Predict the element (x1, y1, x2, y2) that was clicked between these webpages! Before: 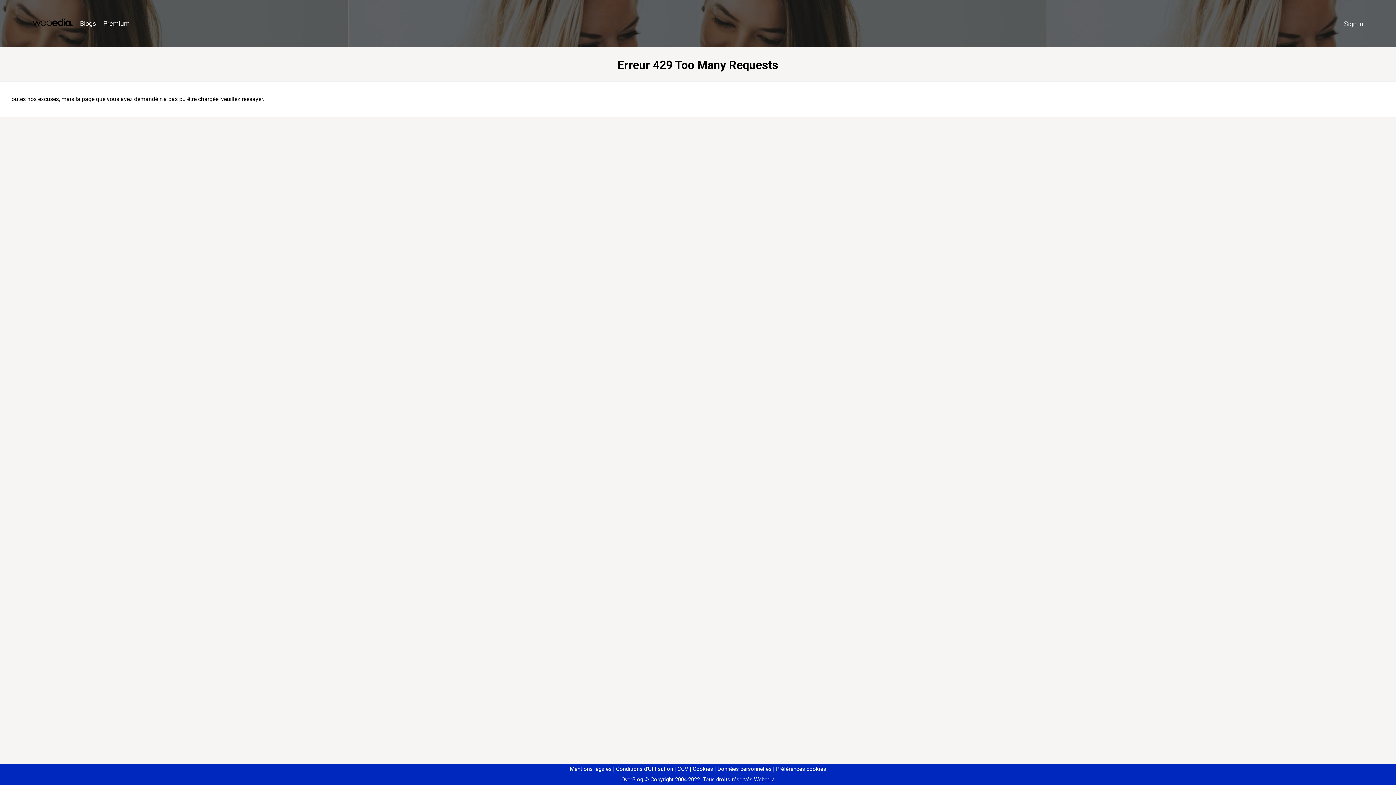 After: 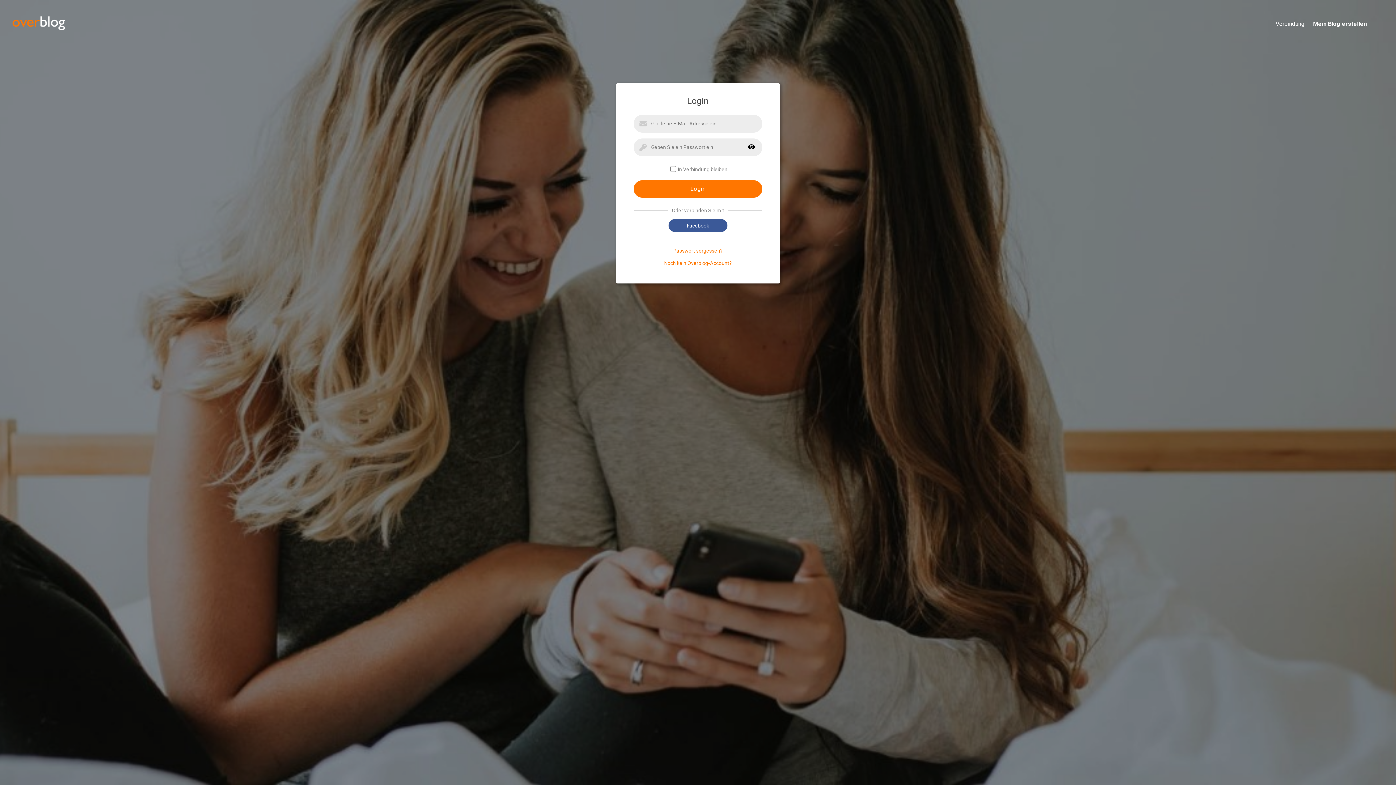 Action: label: Sign in bbox: (1340, 16, 1367, 31)